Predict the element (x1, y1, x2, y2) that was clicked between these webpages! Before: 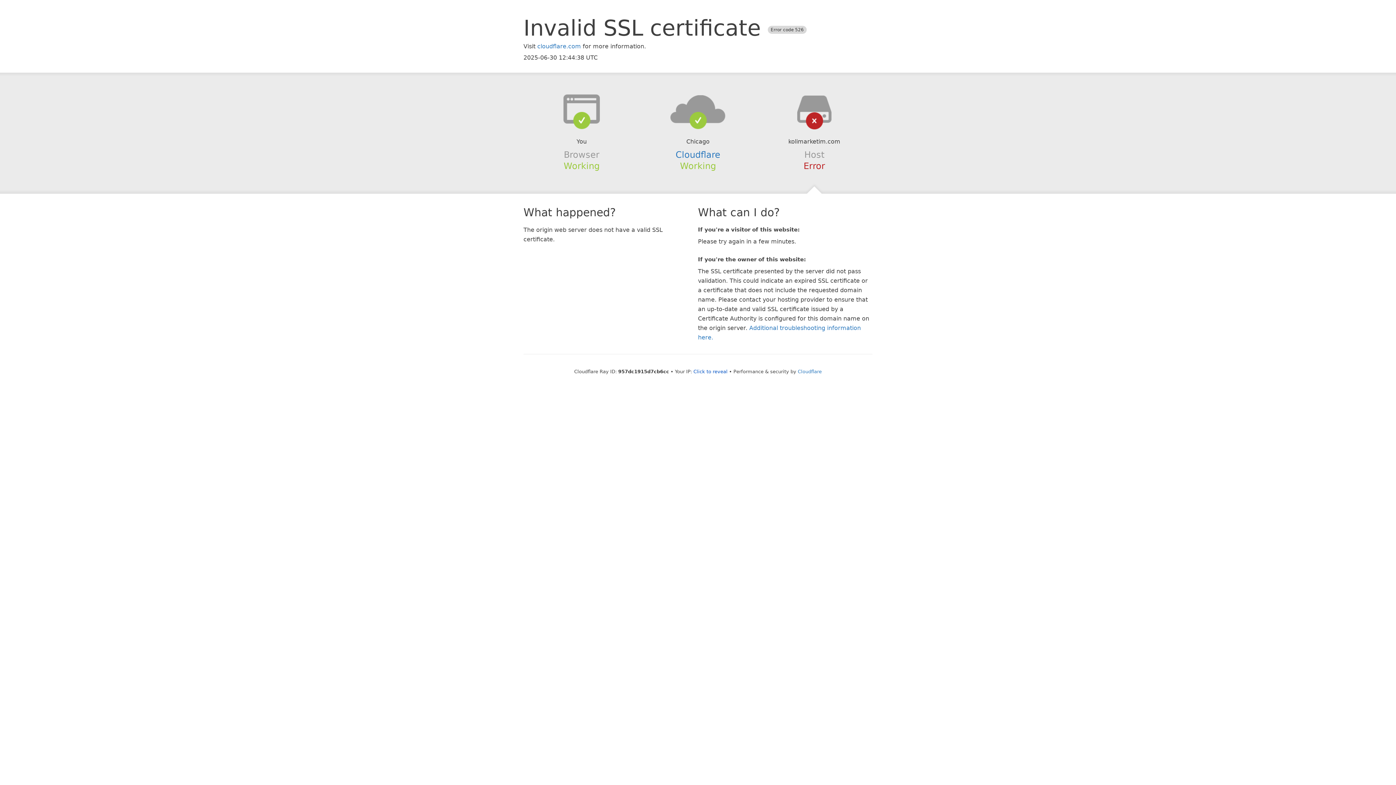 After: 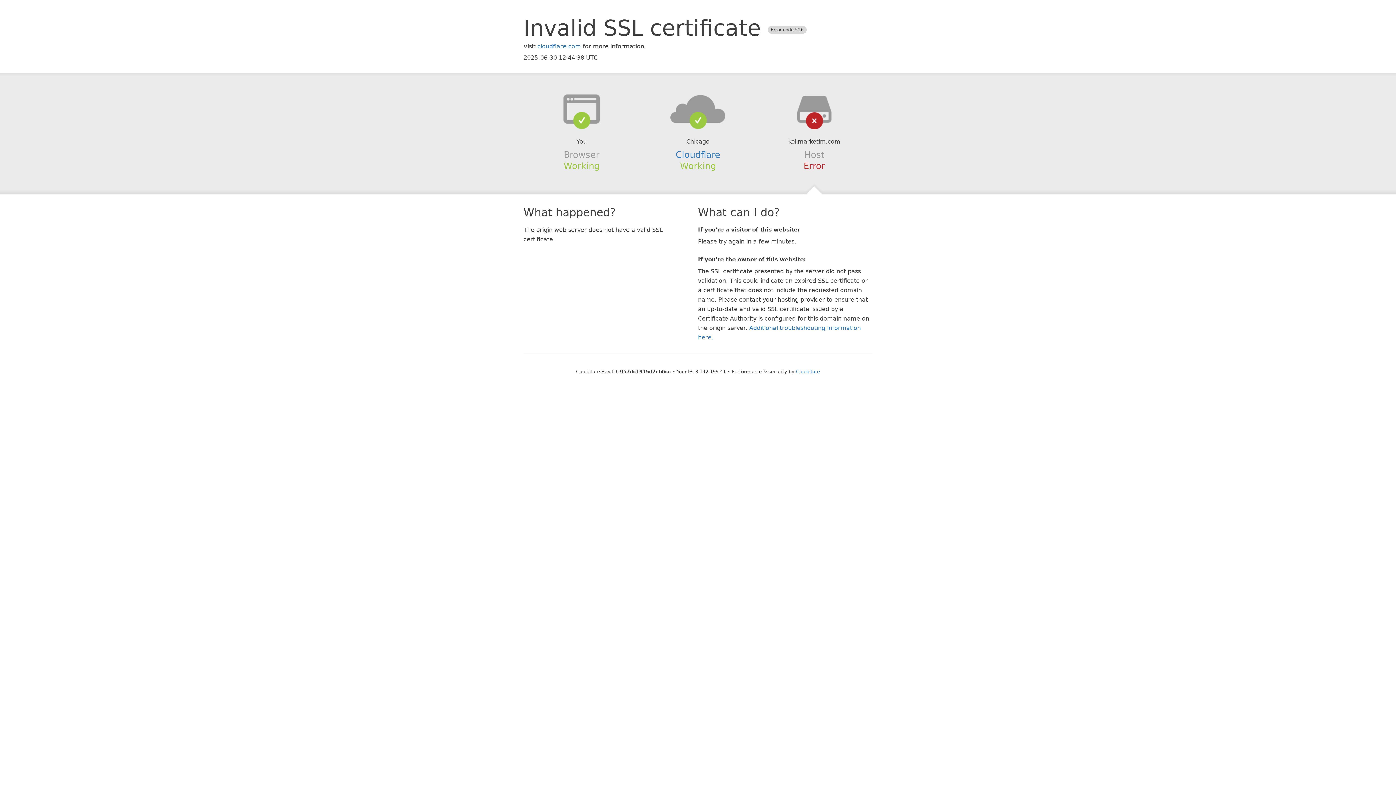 Action: bbox: (693, 368, 727, 374) label: Click to reveal